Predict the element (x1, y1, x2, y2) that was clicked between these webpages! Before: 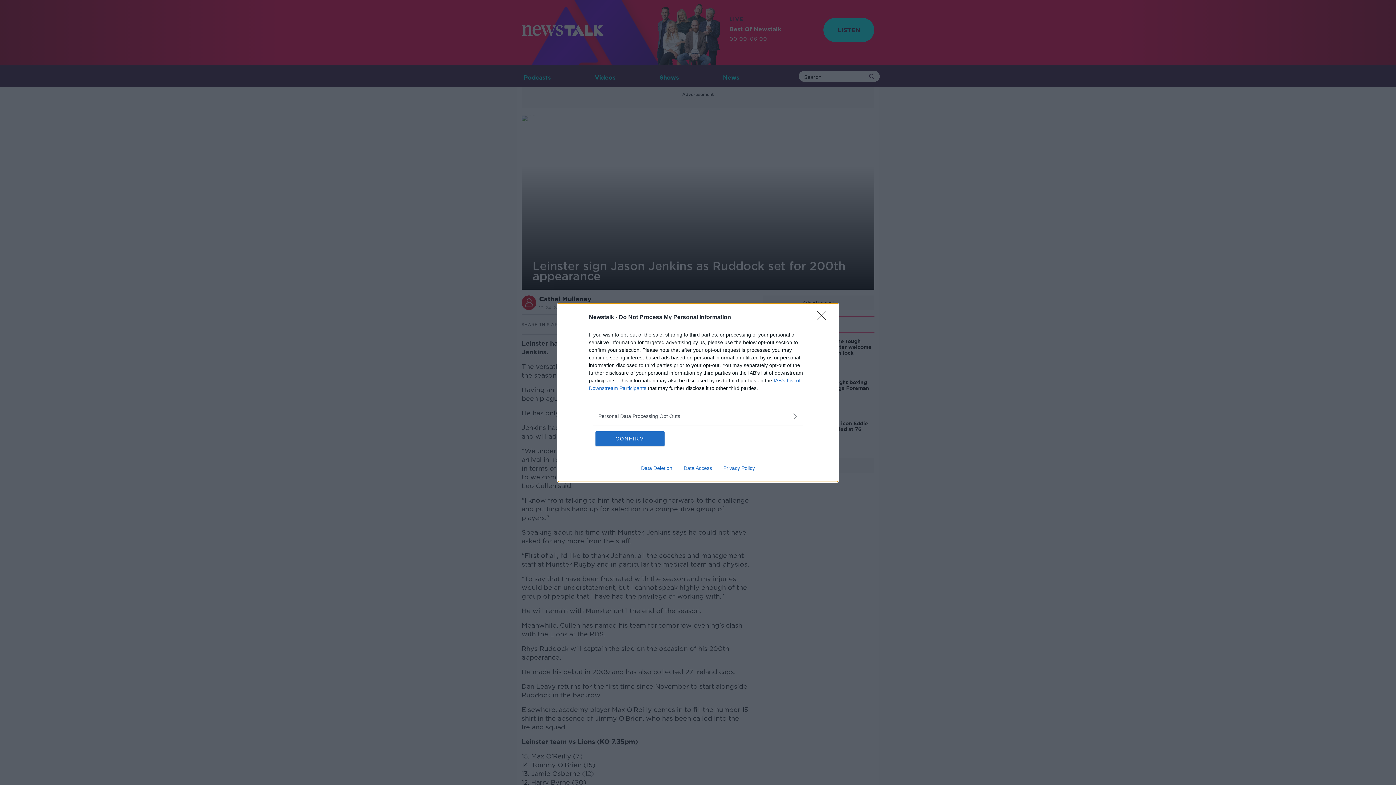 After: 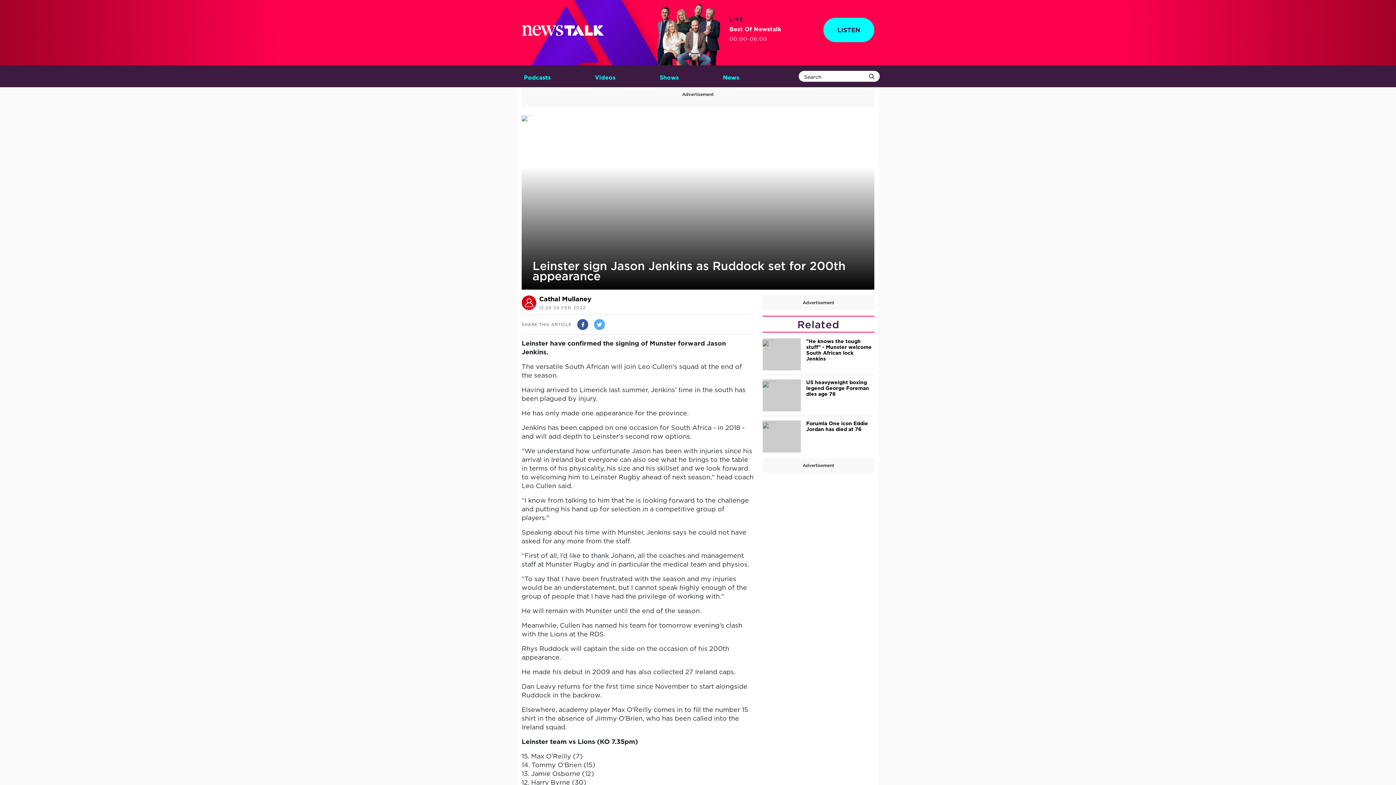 Action: bbox: (595, 431, 664, 446) label: CONFIRM